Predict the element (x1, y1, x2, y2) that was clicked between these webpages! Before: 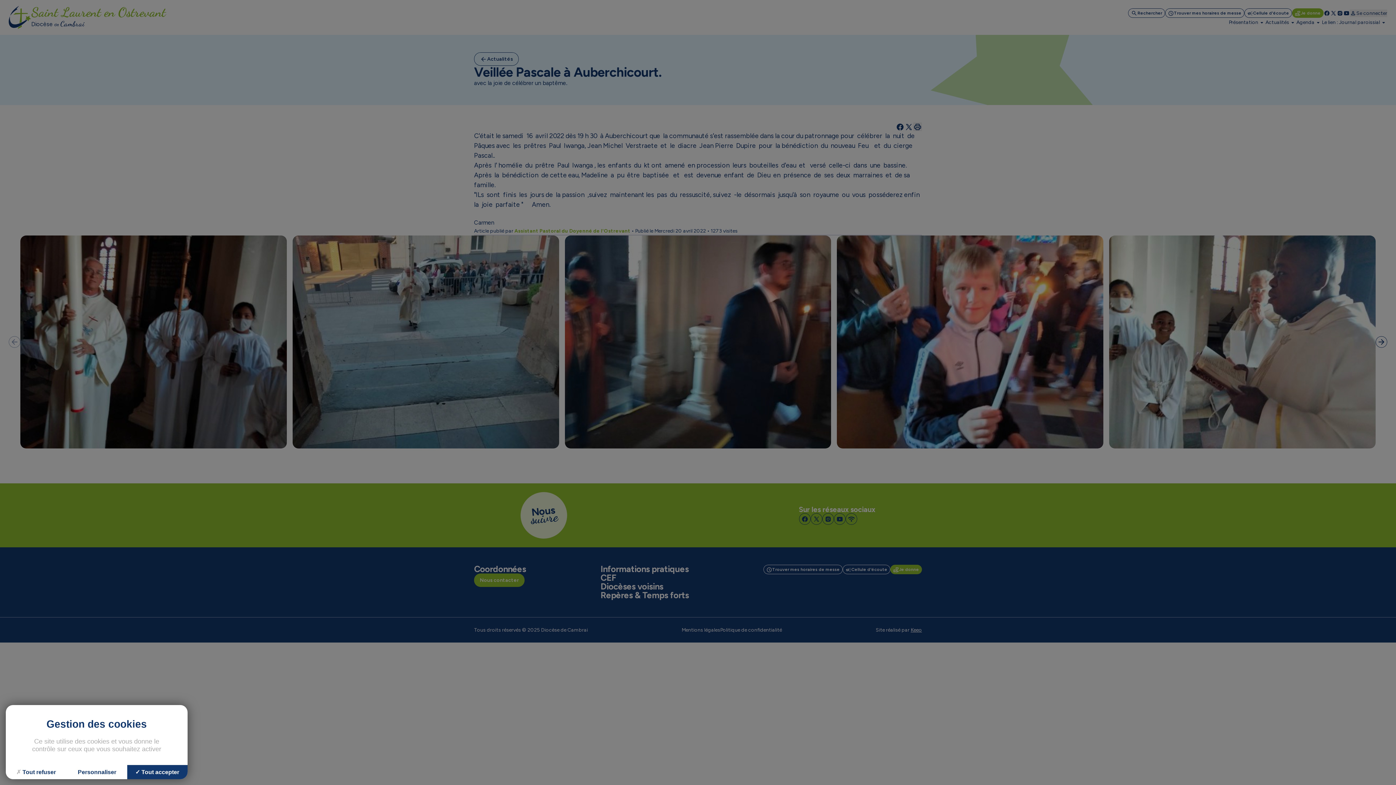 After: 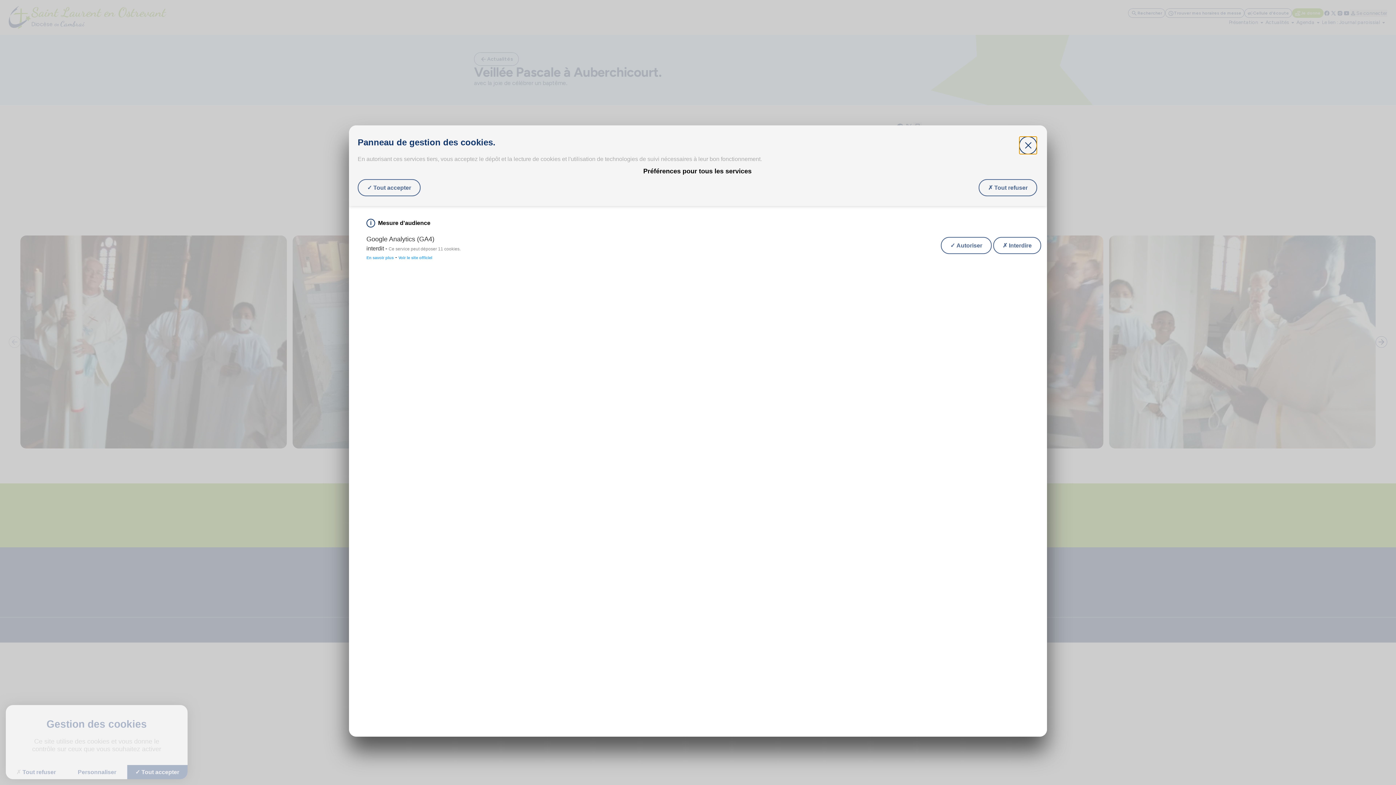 Action: bbox: (66, 765, 127, 779) label: Personnaliser (fenêtre modale)